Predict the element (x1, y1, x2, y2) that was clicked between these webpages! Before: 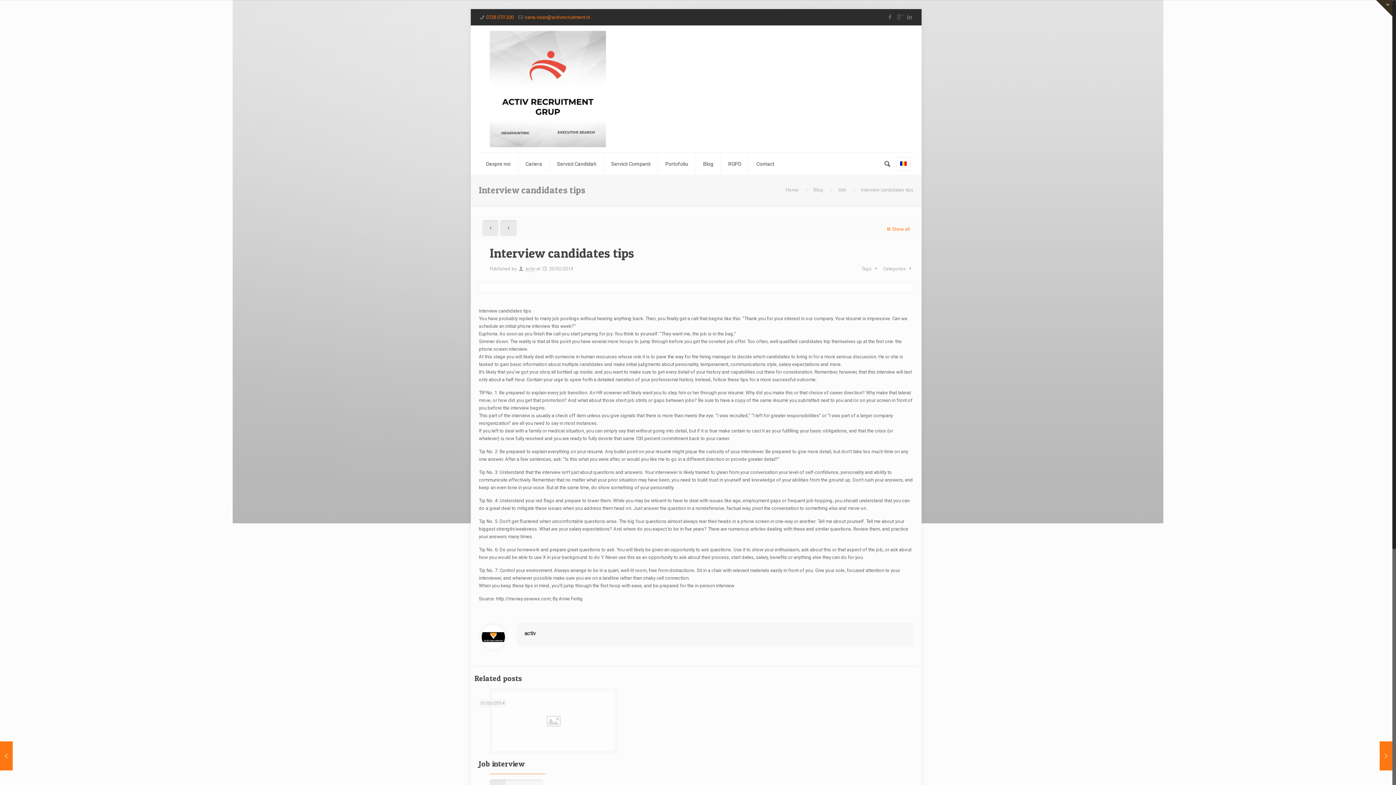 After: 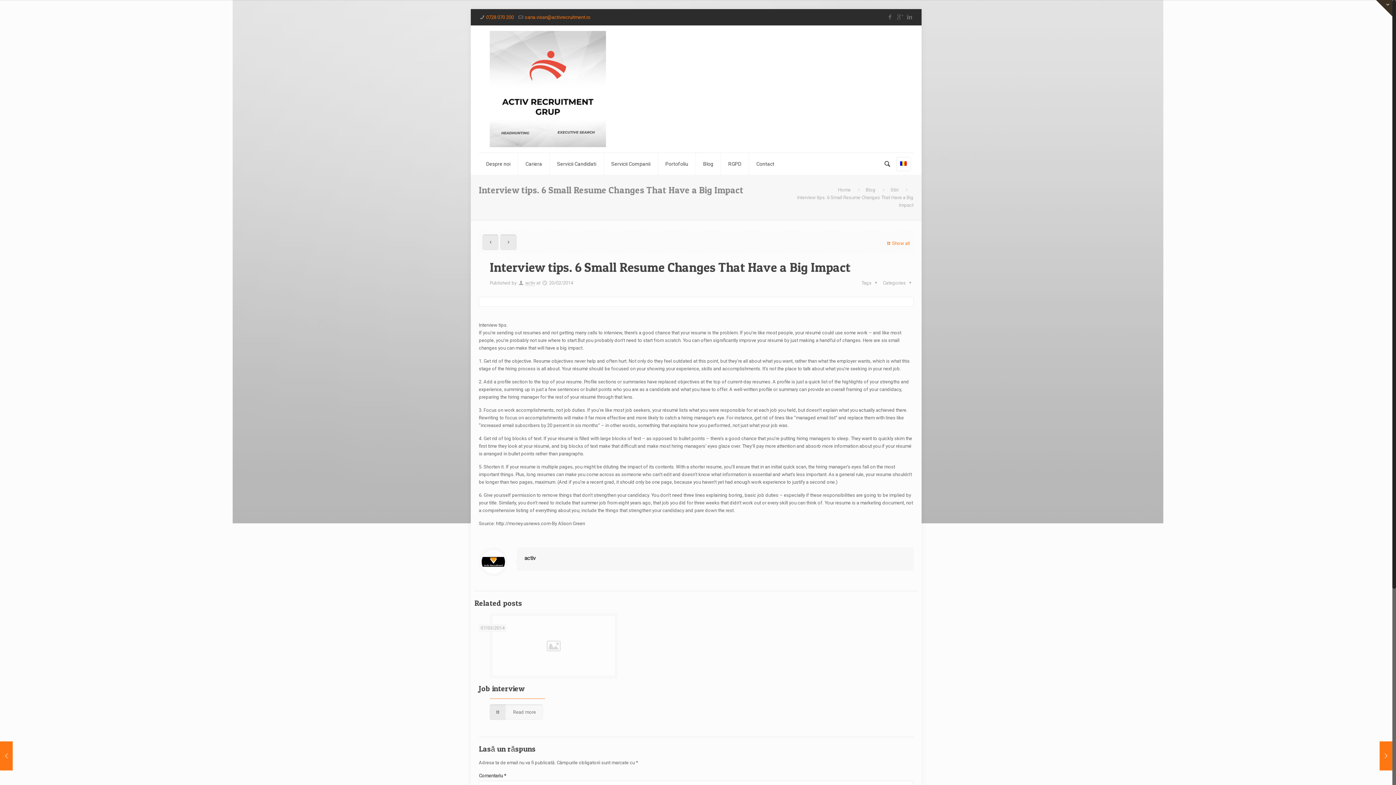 Action: bbox: (482, 220, 498, 236)